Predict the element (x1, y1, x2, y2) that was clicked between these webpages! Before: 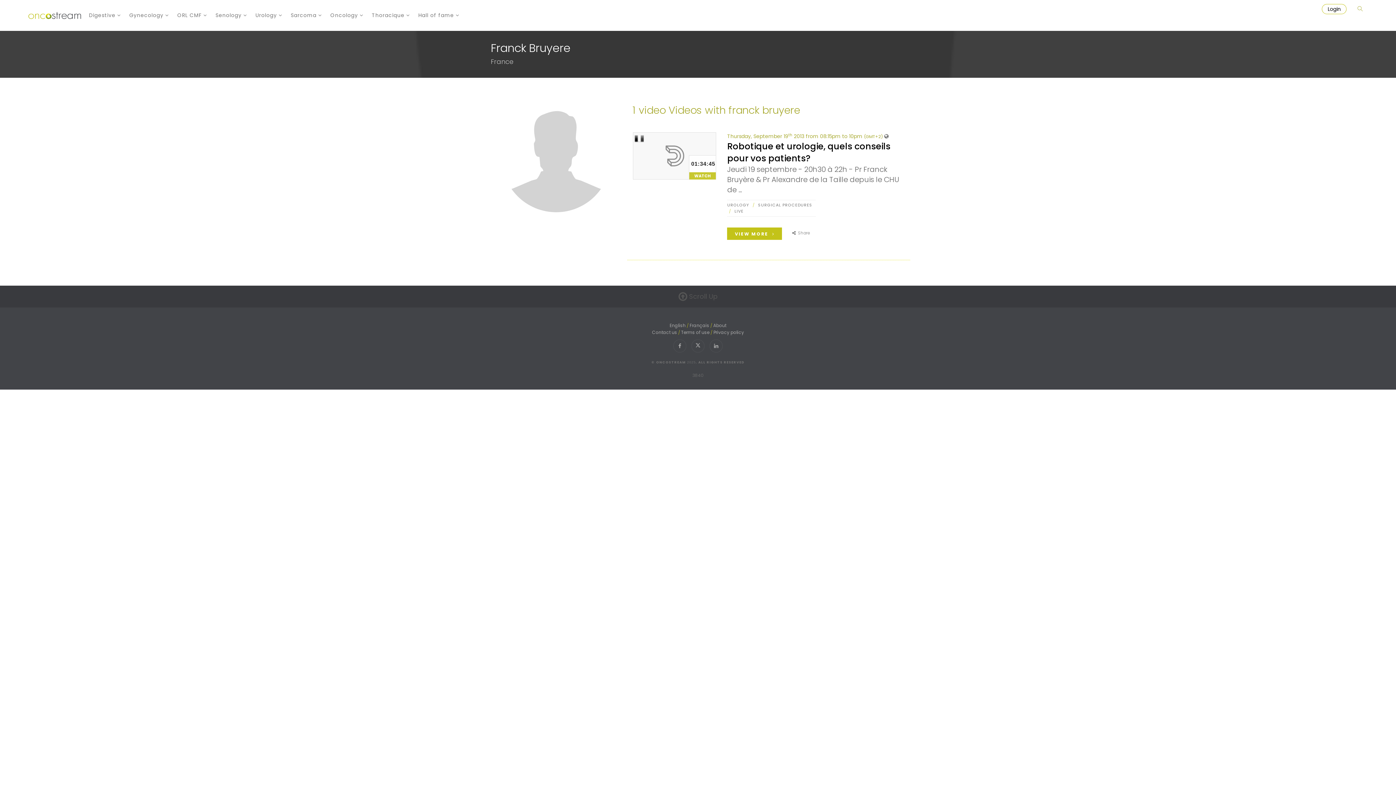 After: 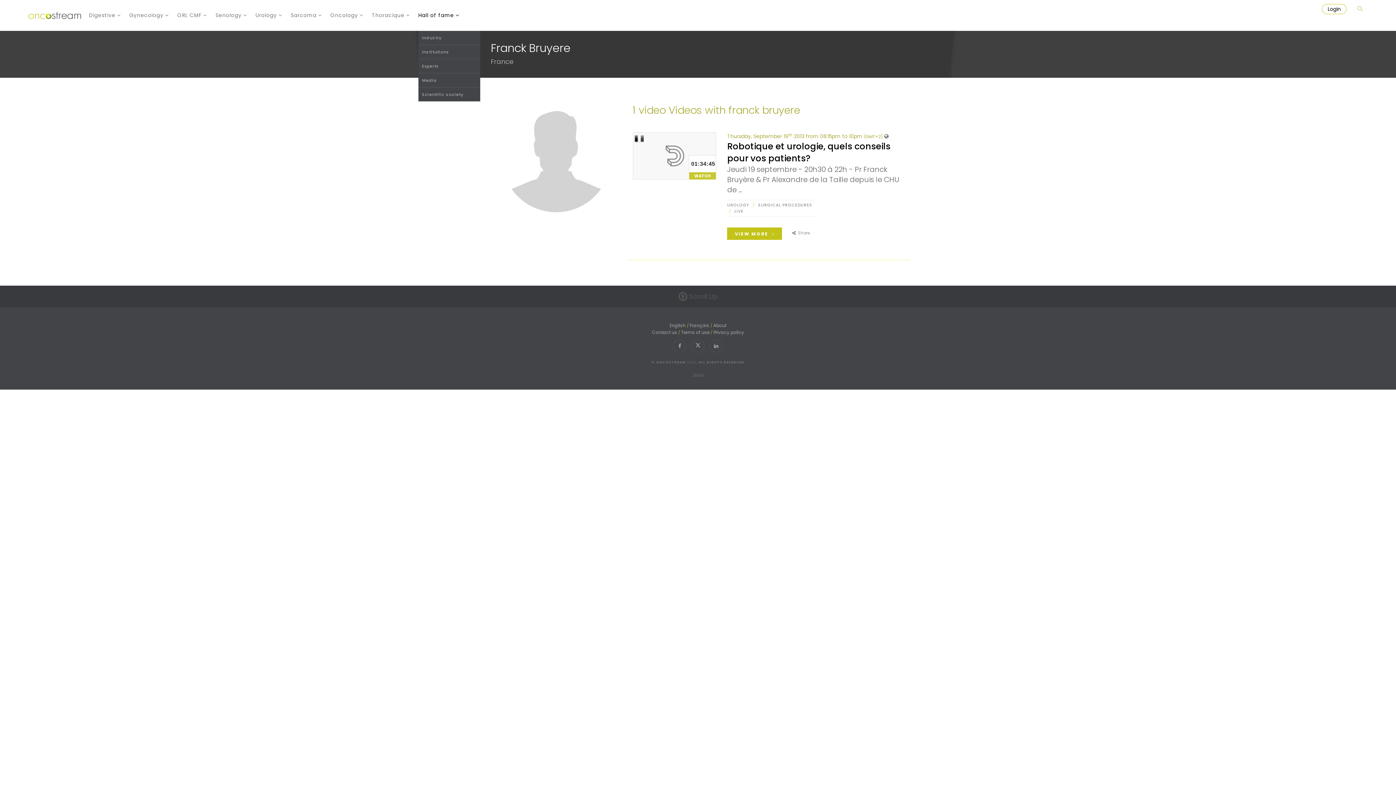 Action: bbox: (418, 0, 459, 30) label: Hall of fame 